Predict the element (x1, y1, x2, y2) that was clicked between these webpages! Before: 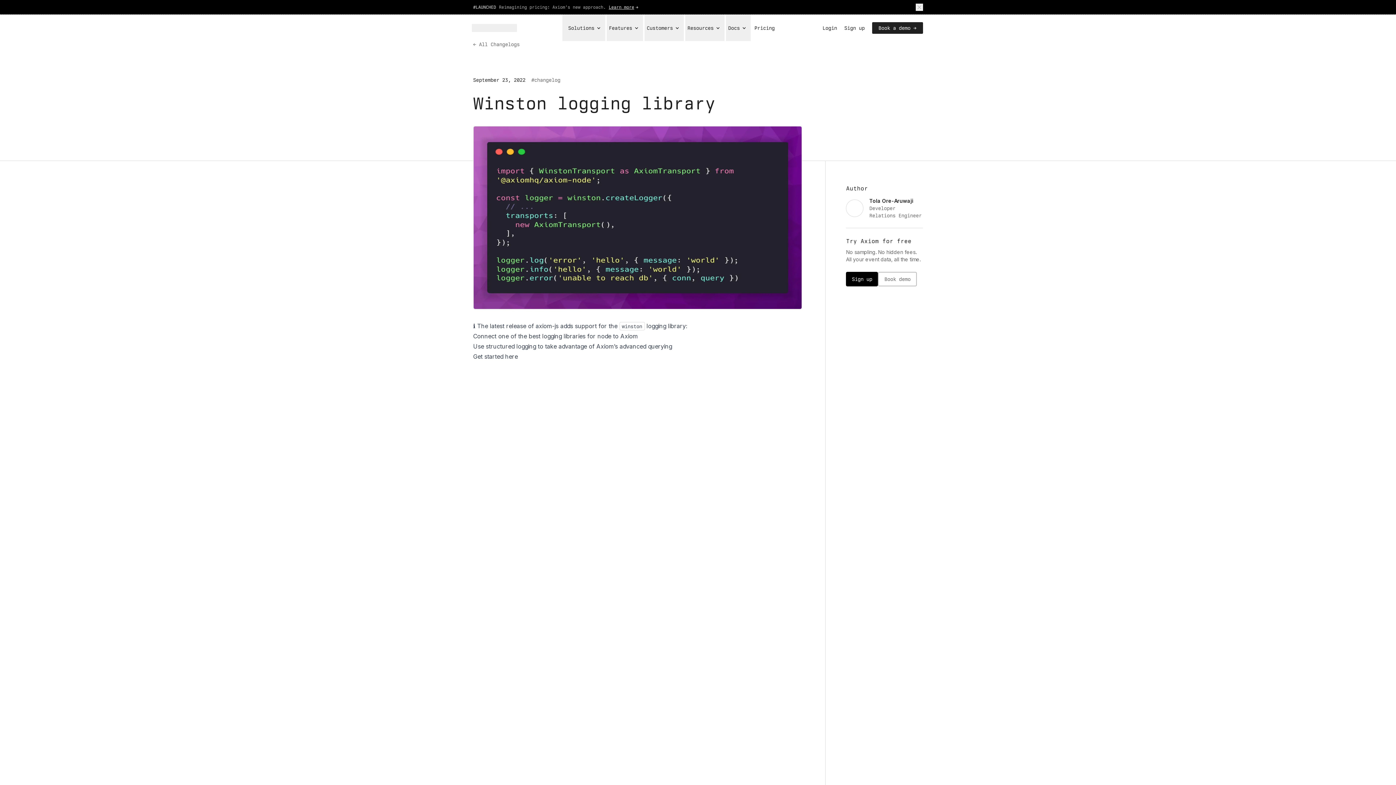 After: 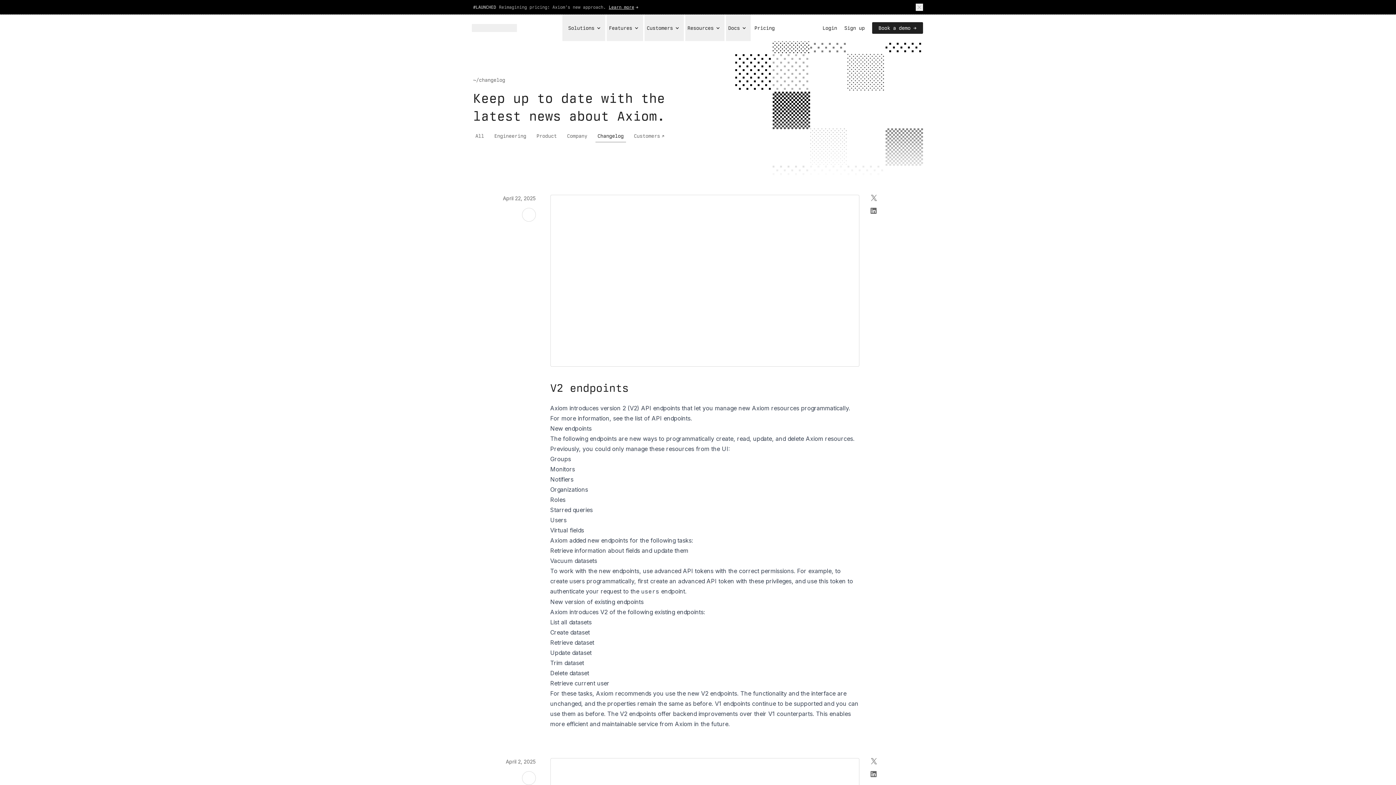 Action: bbox: (479, 40, 519, 48) label: All Changelogs